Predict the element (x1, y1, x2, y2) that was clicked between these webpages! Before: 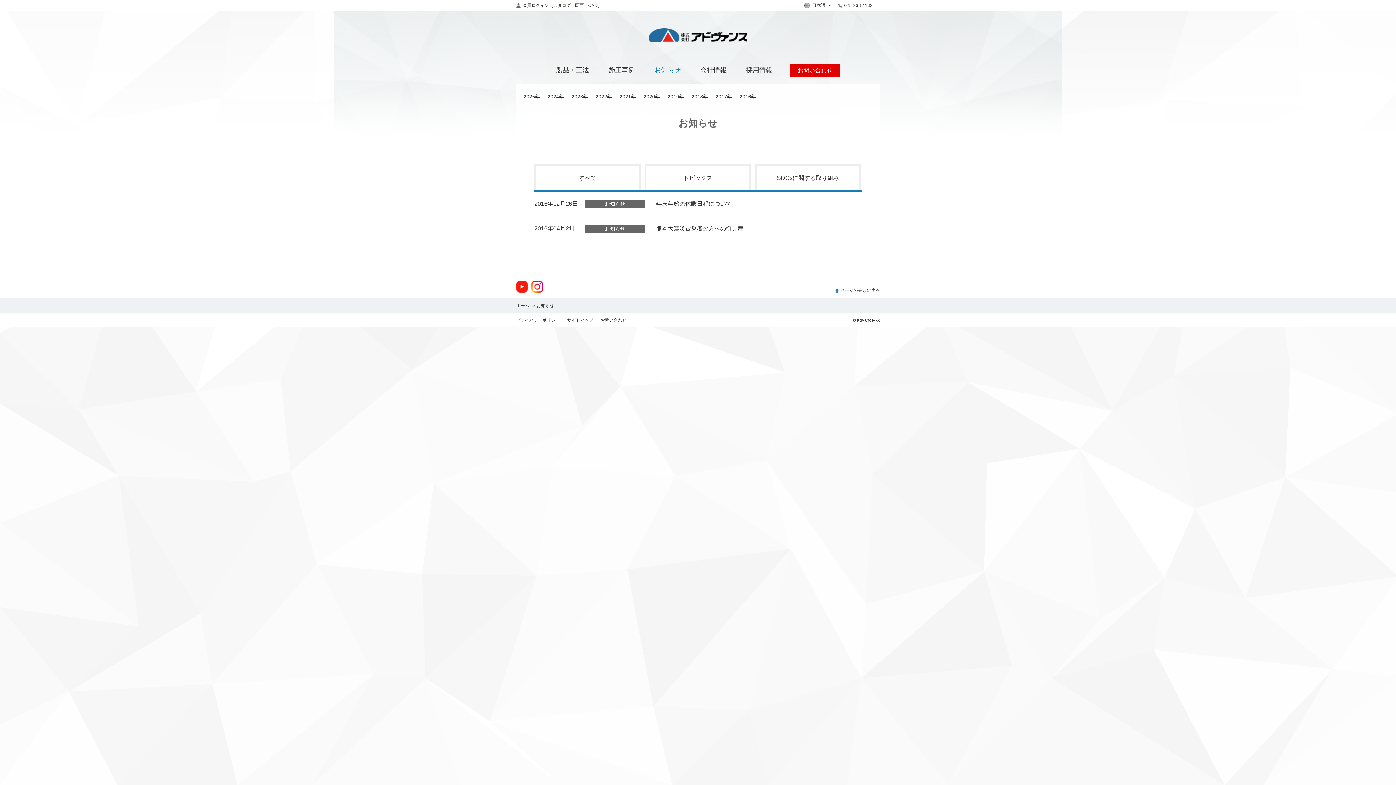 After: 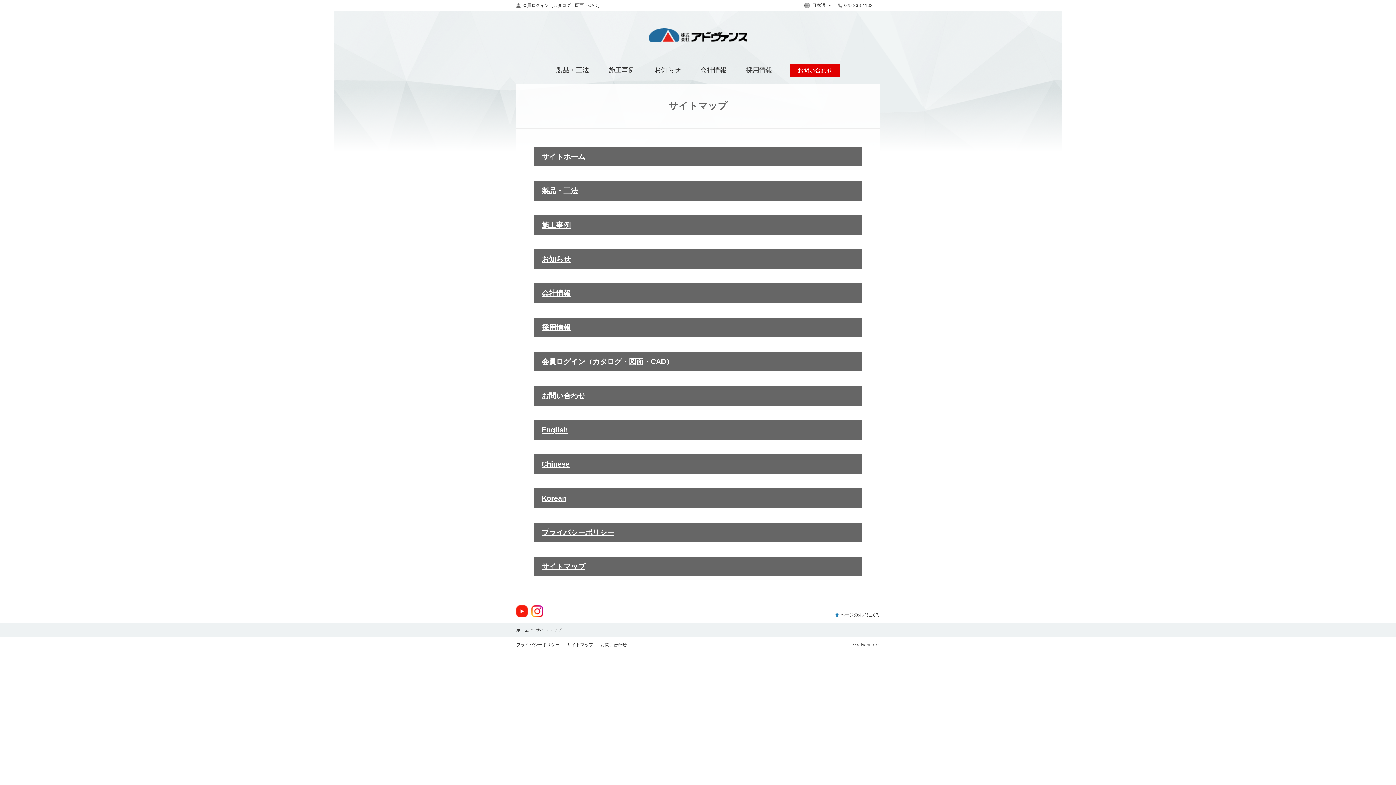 Action: bbox: (567, 317, 593, 322) label: サイトマップ